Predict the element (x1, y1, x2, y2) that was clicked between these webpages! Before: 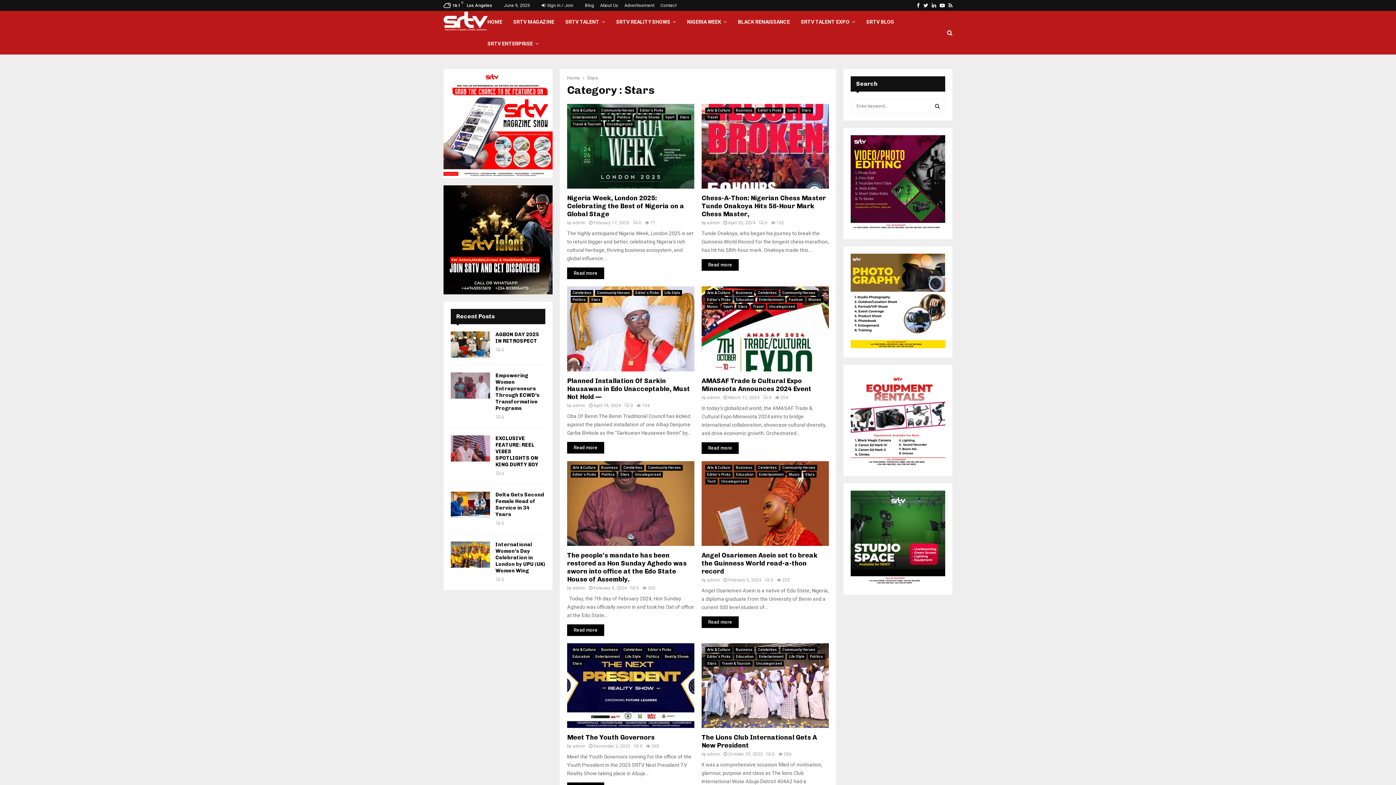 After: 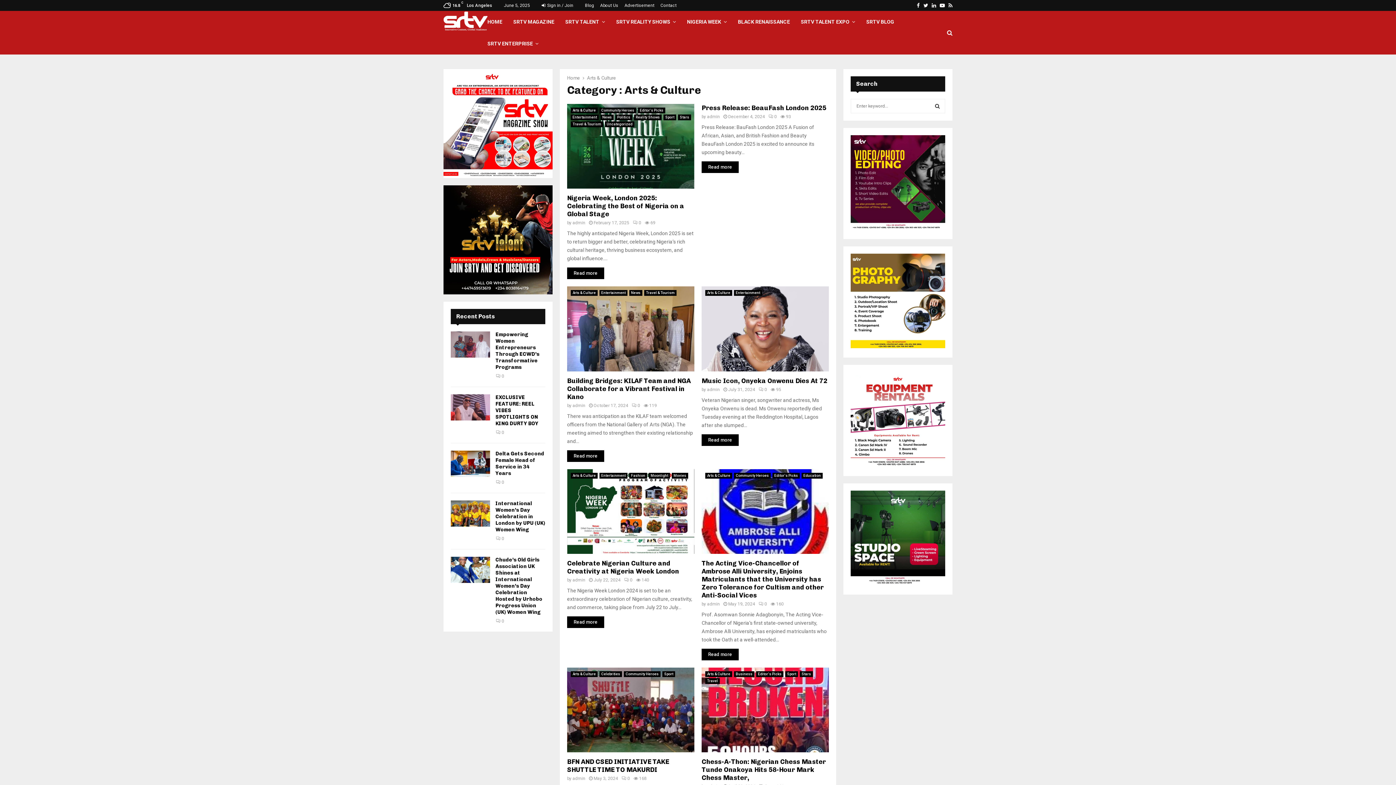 Action: label: Arts & Culture bbox: (705, 464, 732, 470)